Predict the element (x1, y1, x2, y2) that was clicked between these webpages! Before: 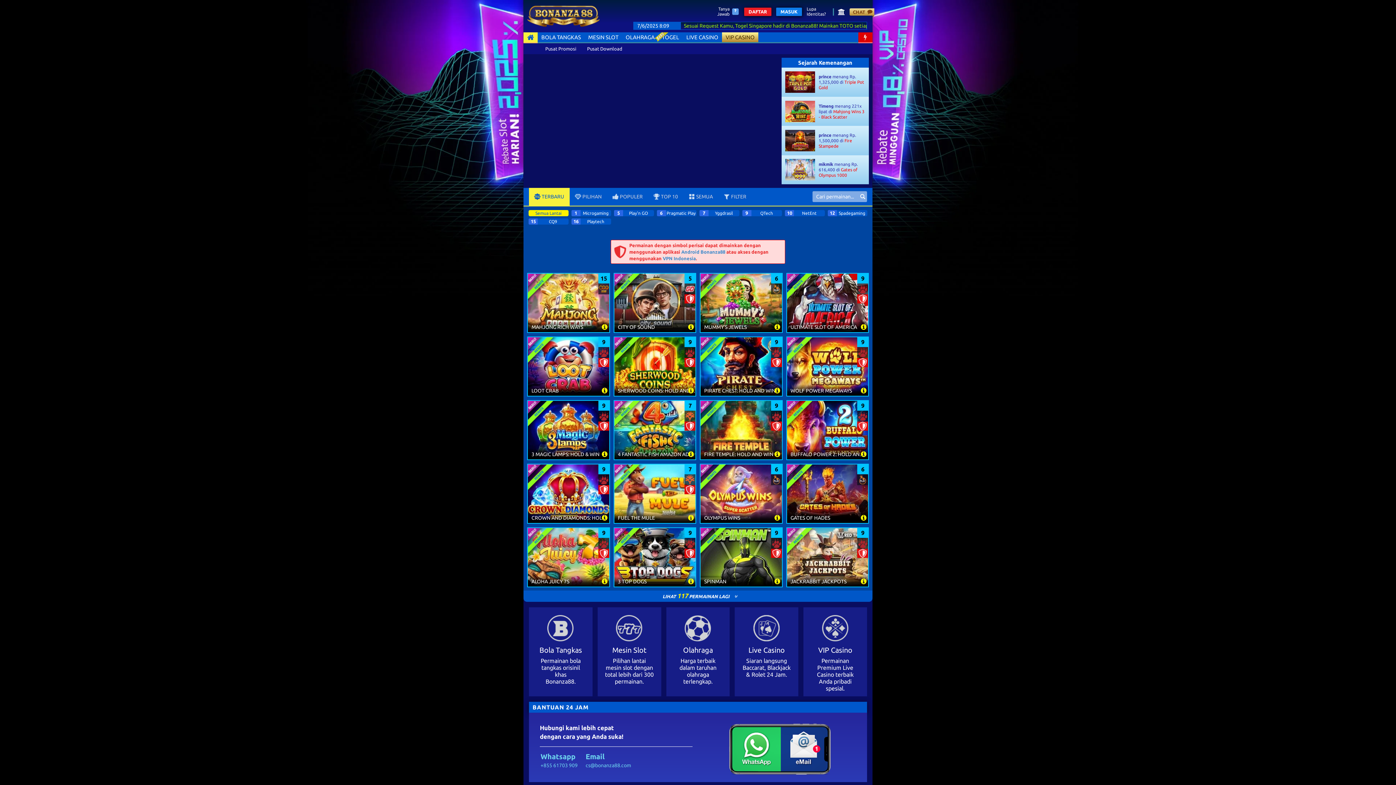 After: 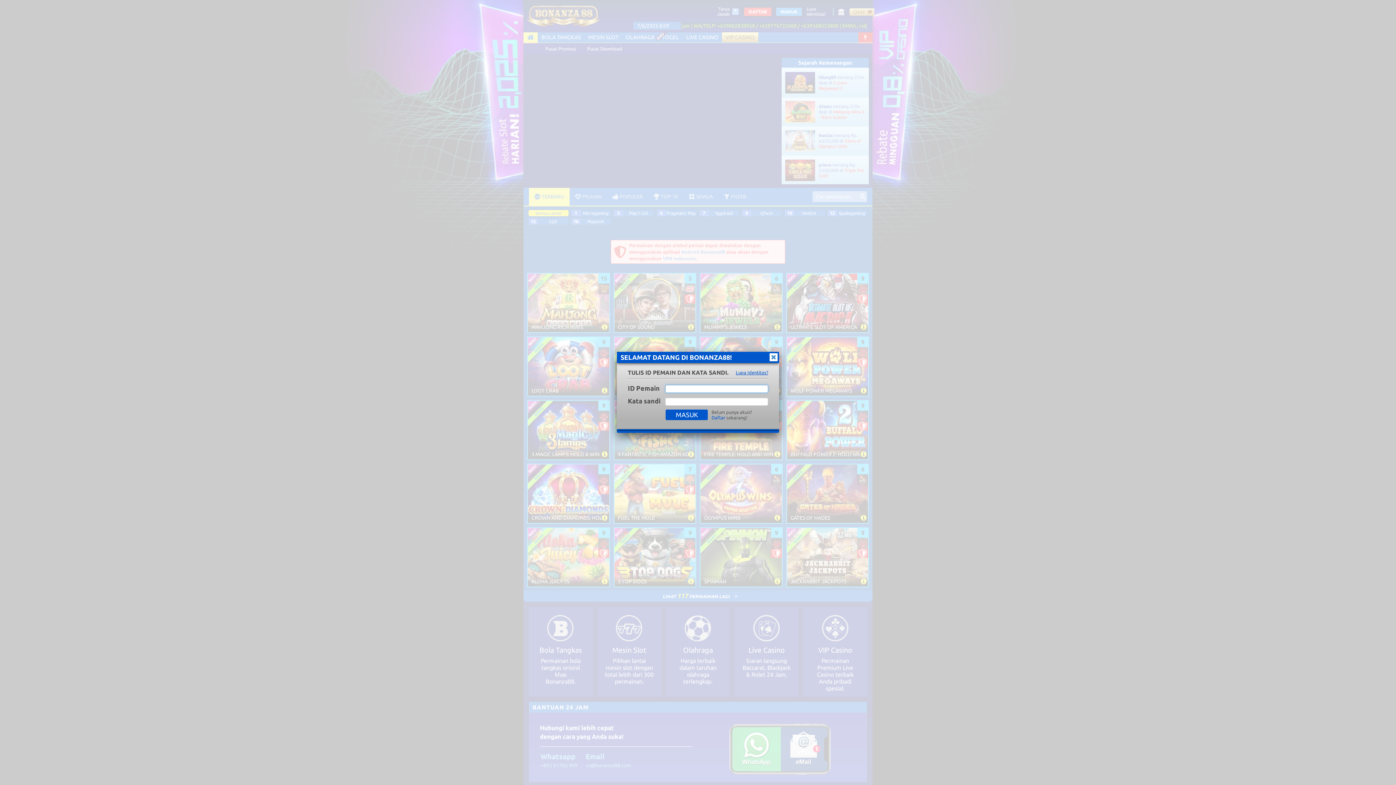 Action: label: MASUK bbox: (776, 7, 802, 16)